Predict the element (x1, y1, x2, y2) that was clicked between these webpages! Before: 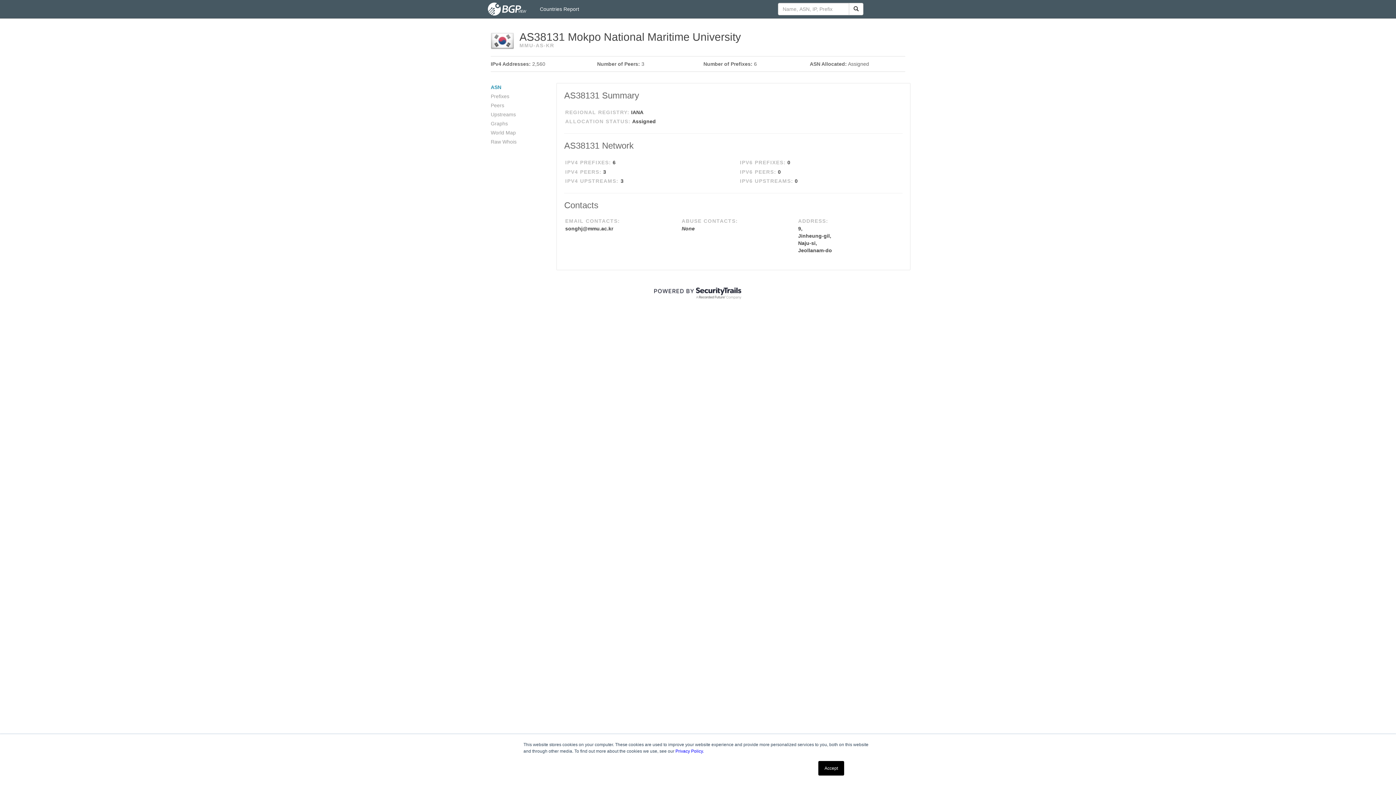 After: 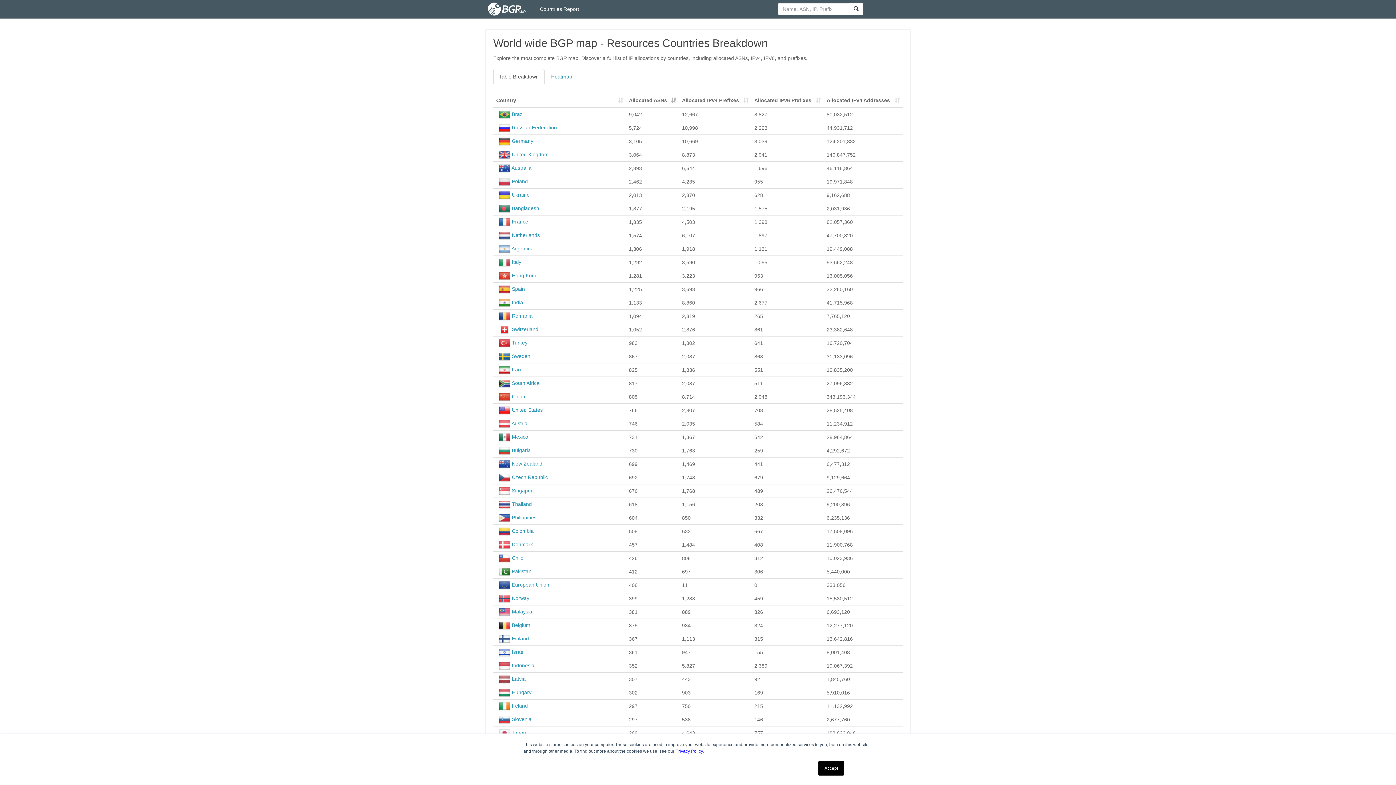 Action: label: Countries Report bbox: (534, 0, 584, 18)